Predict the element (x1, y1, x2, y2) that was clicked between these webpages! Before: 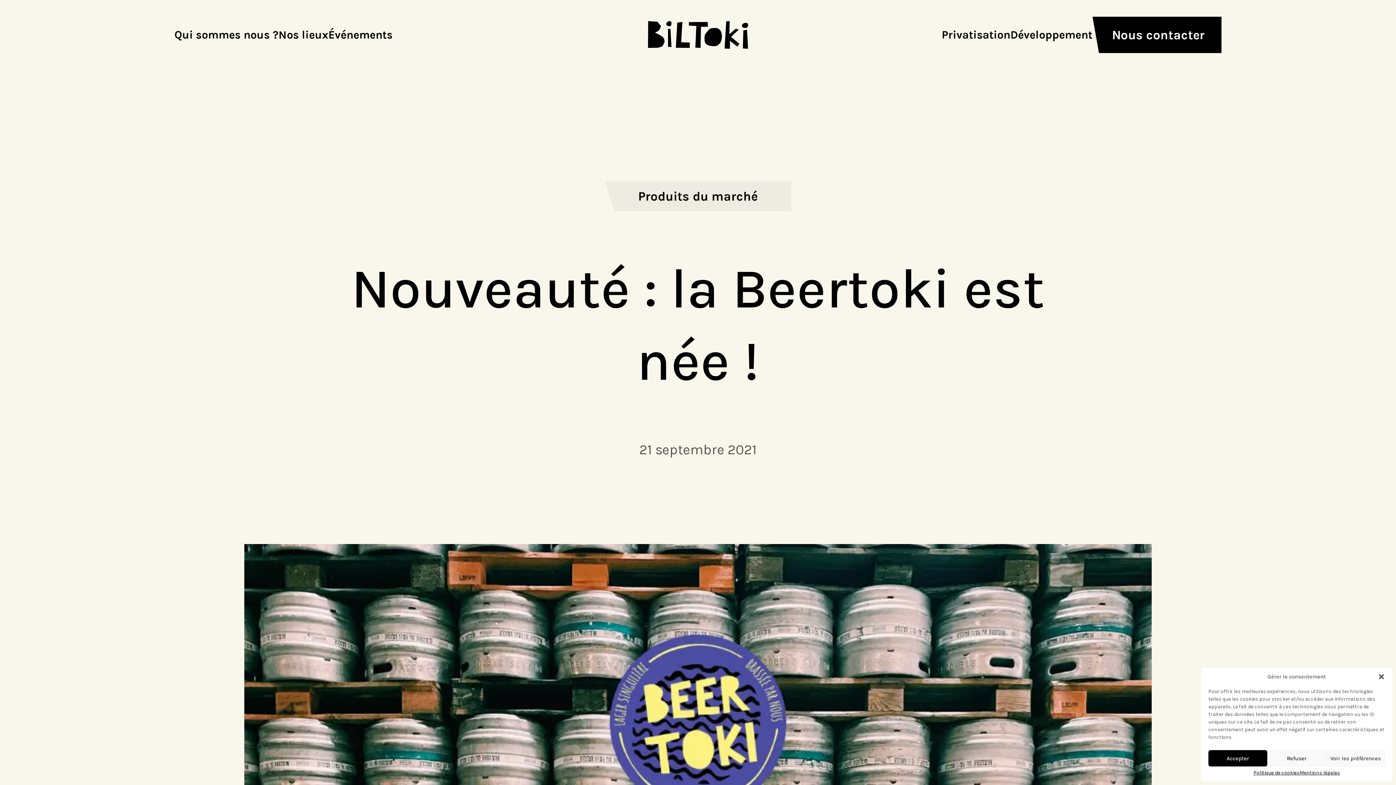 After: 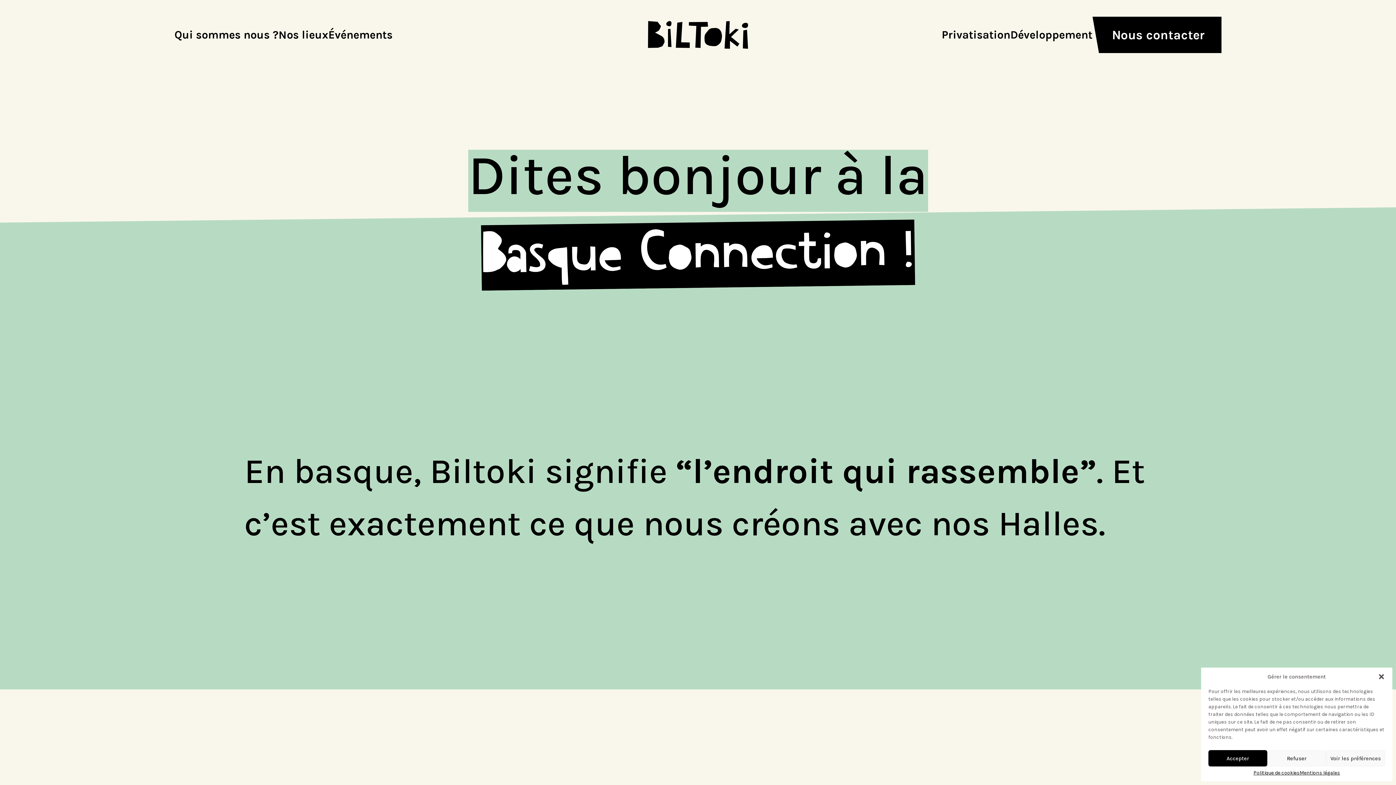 Action: label: Qui sommes nous ? bbox: (174, 28, 278, 41)